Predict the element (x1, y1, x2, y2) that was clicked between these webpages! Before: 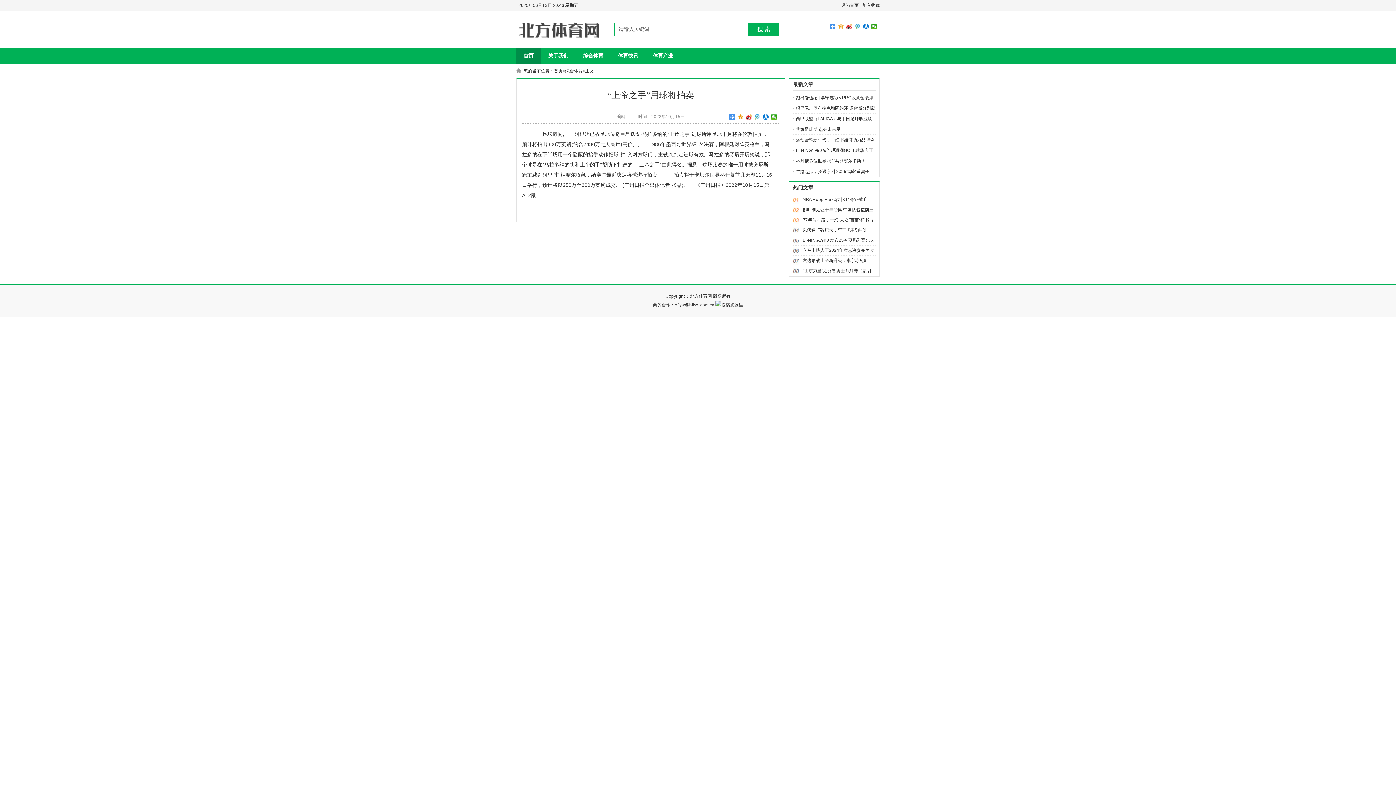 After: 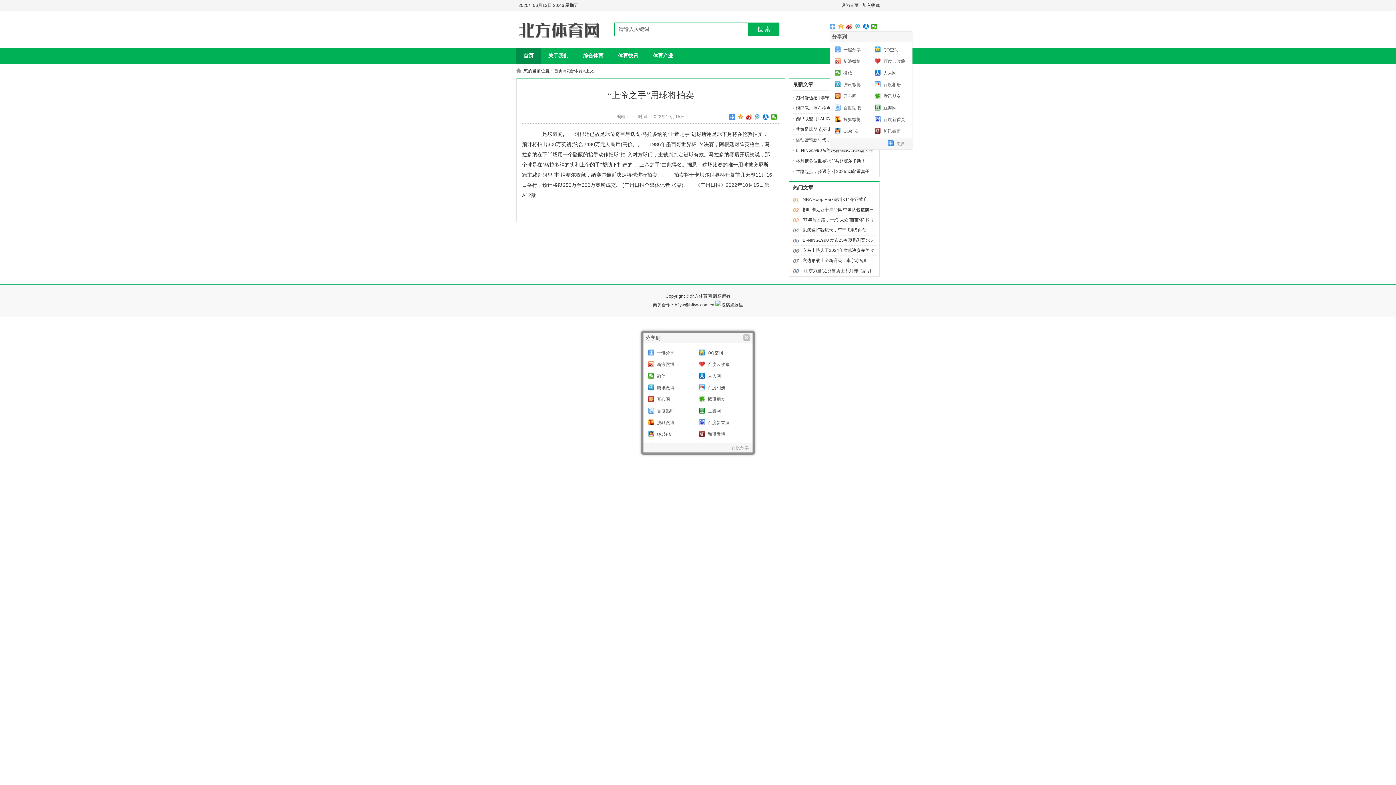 Action: bbox: (829, 23, 836, 29)